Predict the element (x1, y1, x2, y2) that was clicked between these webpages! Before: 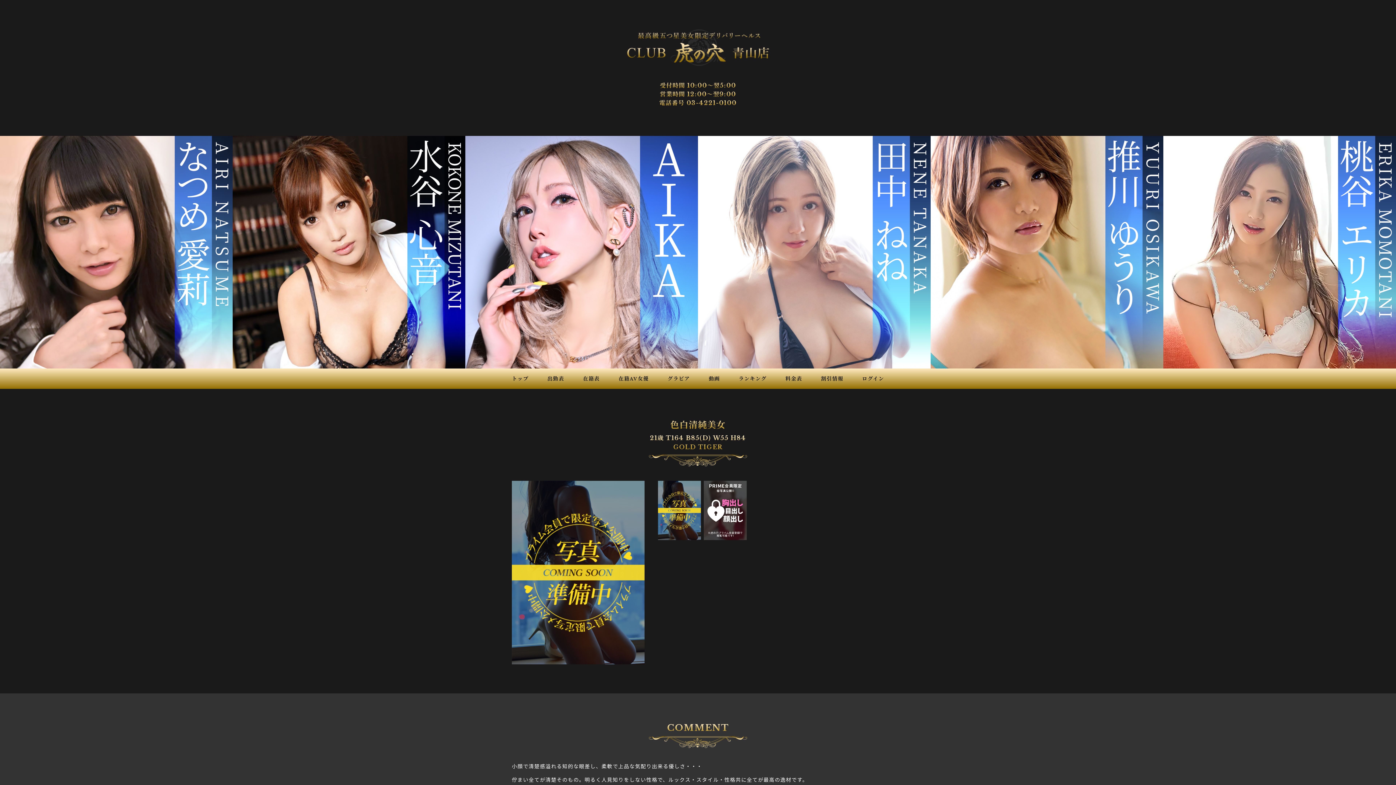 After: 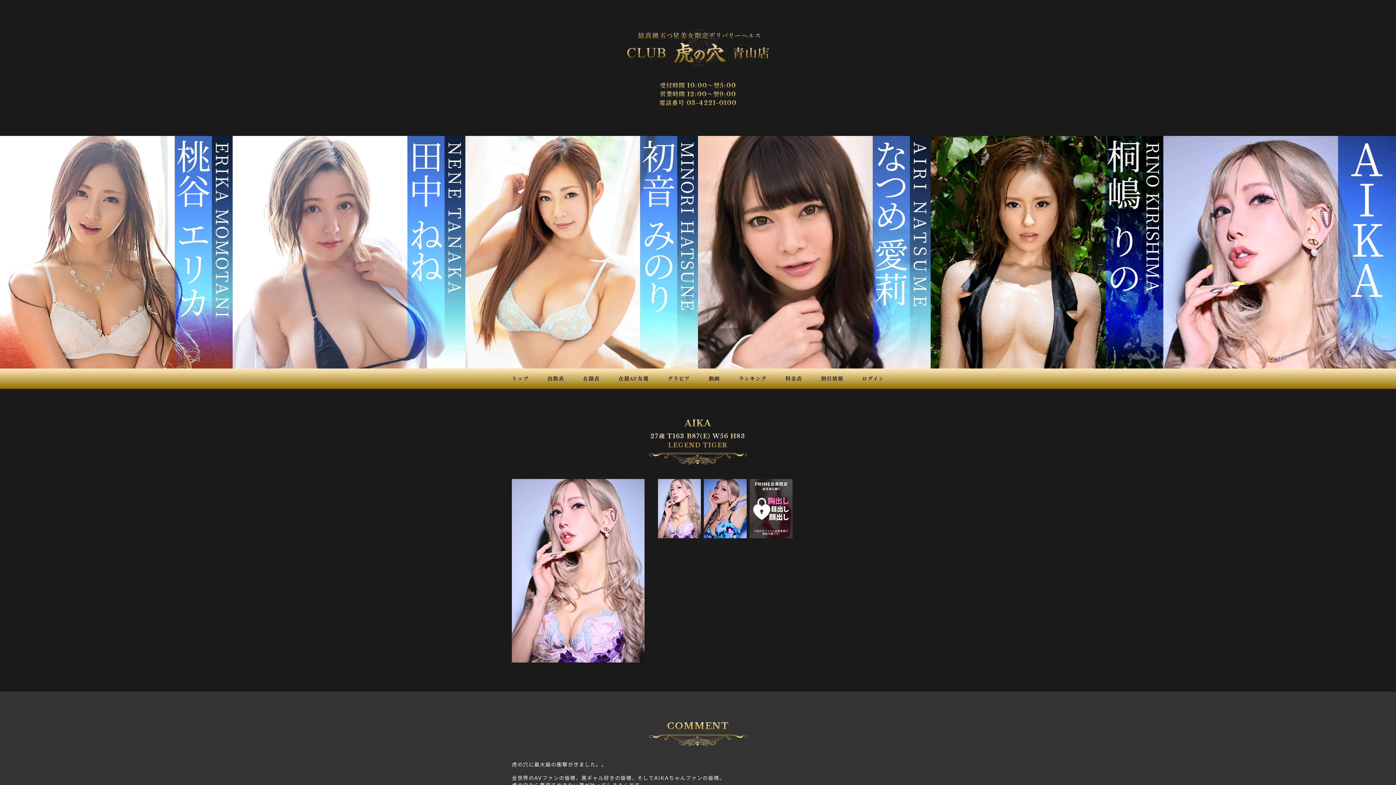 Action: bbox: (465, 136, 698, 368)